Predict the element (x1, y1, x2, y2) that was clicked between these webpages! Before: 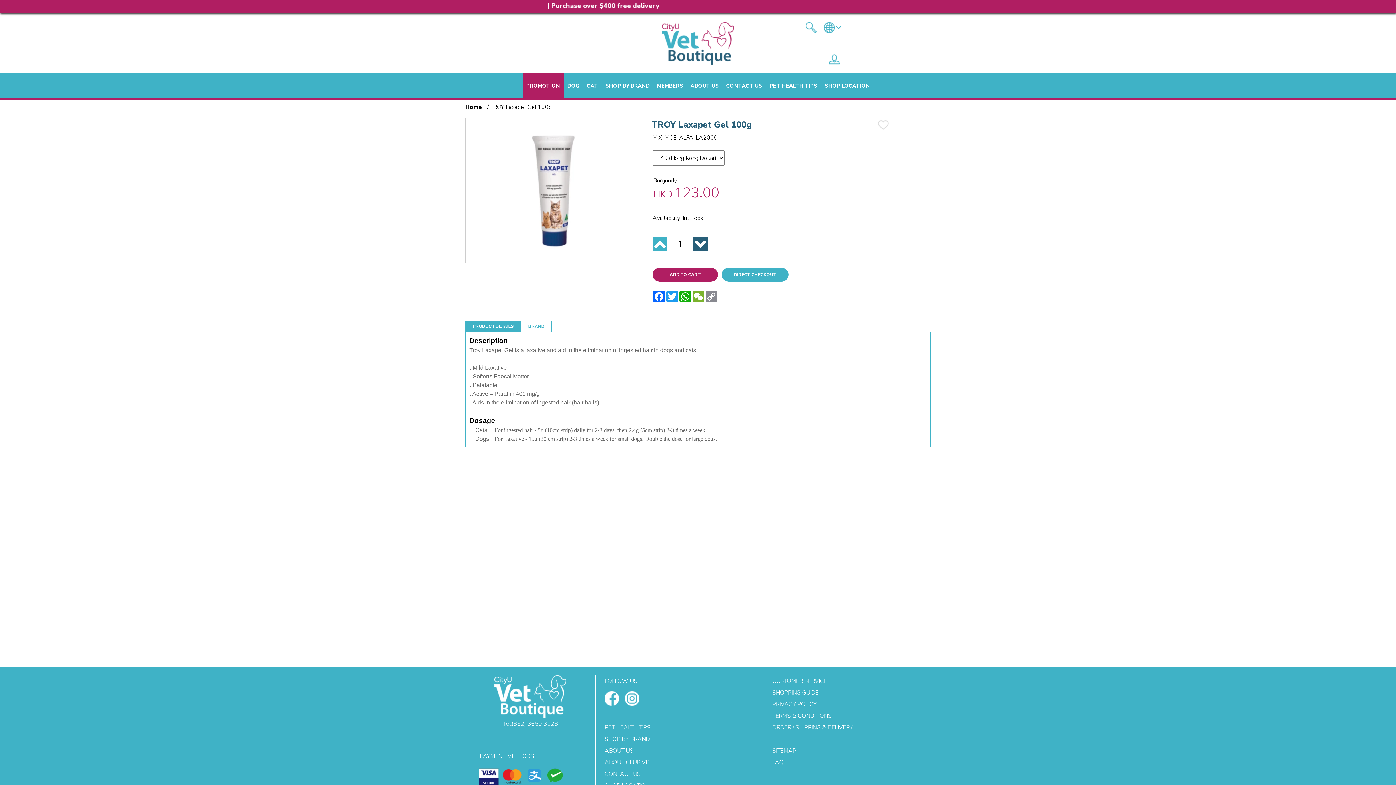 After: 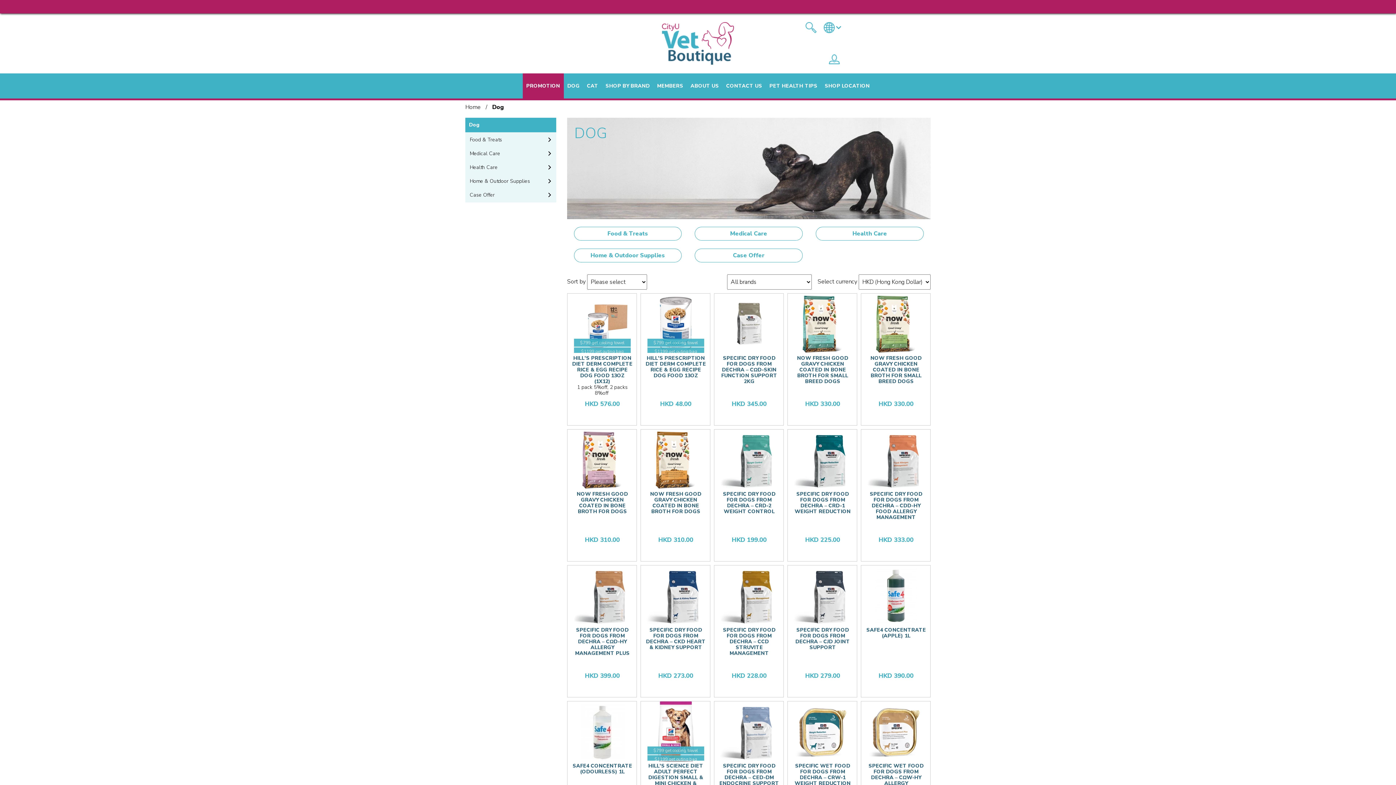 Action: bbox: (563, 73, 583, 98) label: DOG